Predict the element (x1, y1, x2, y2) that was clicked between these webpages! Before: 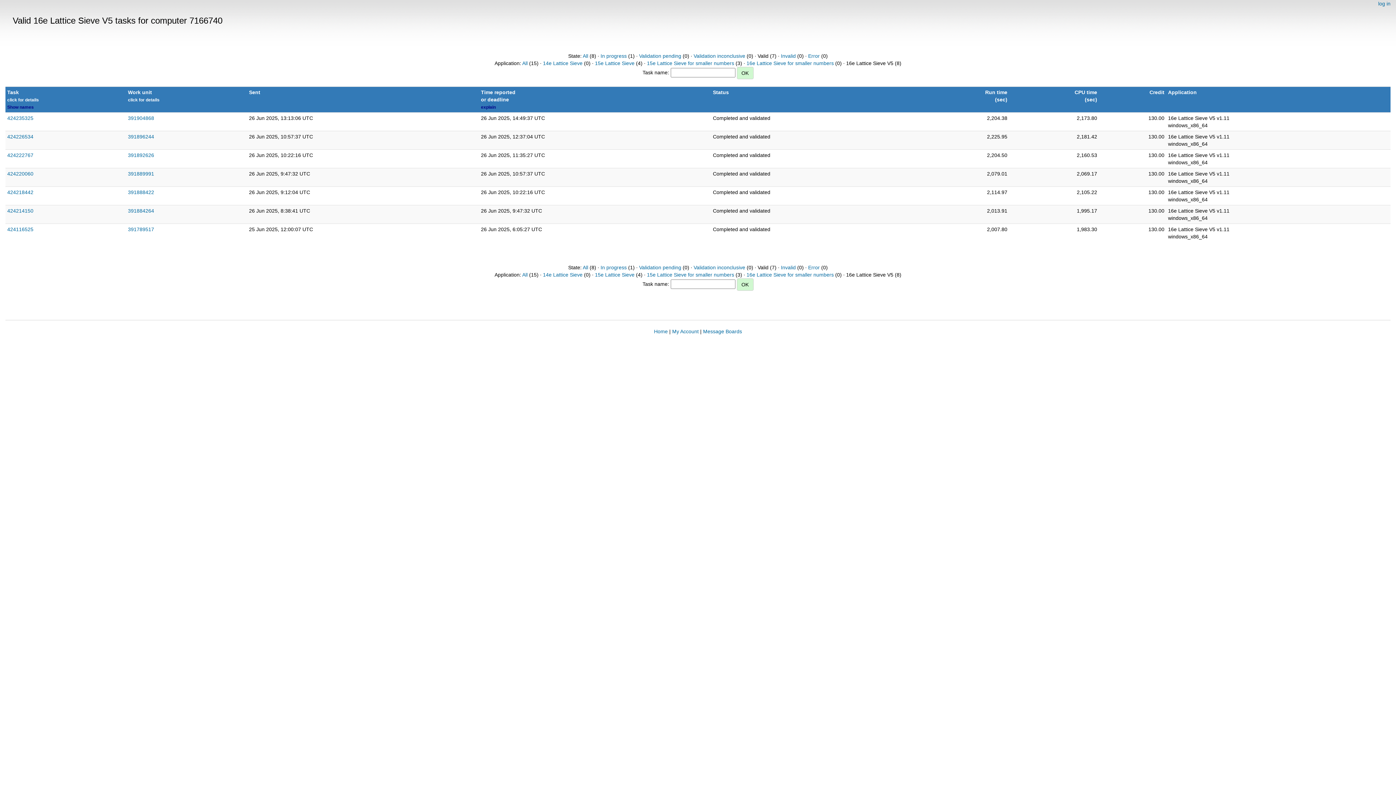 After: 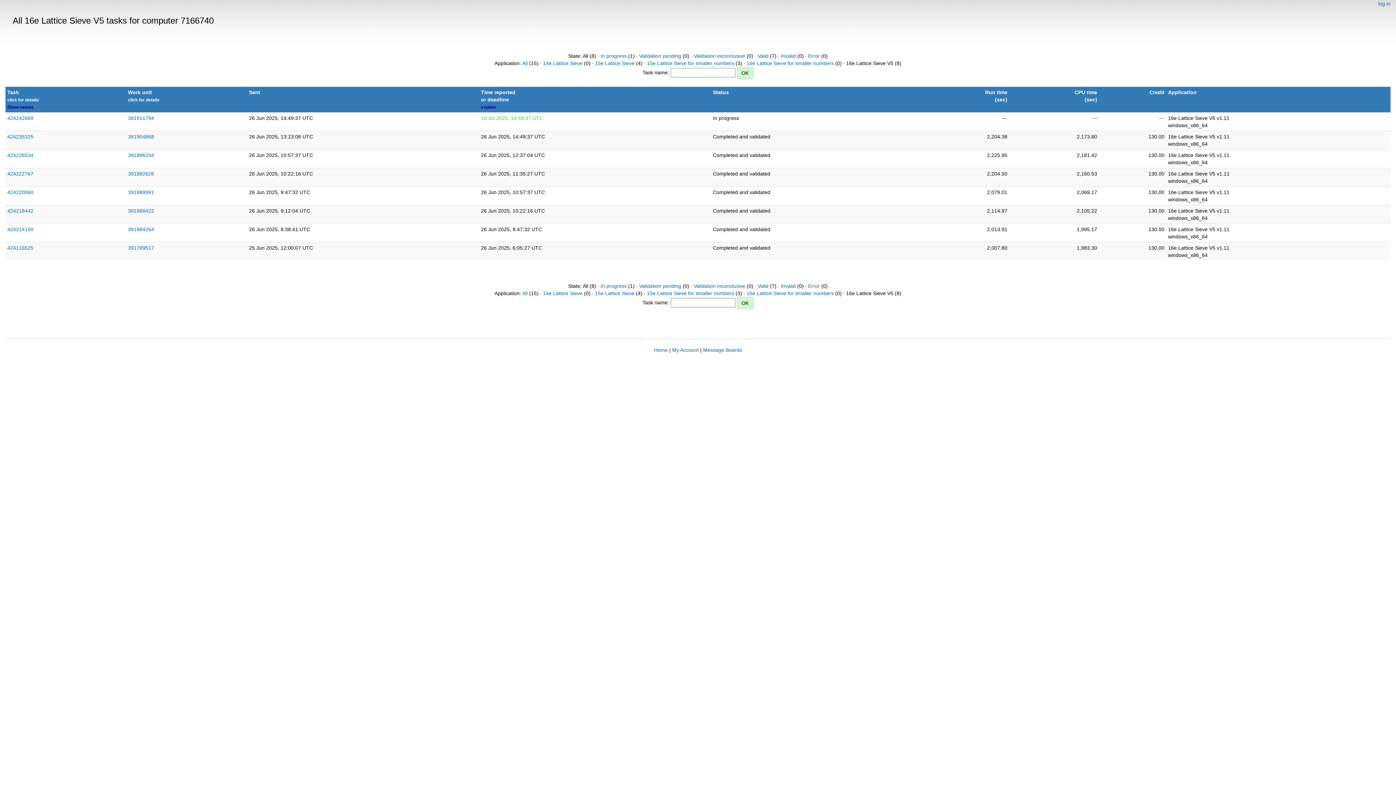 Action: label: All bbox: (582, 53, 588, 58)